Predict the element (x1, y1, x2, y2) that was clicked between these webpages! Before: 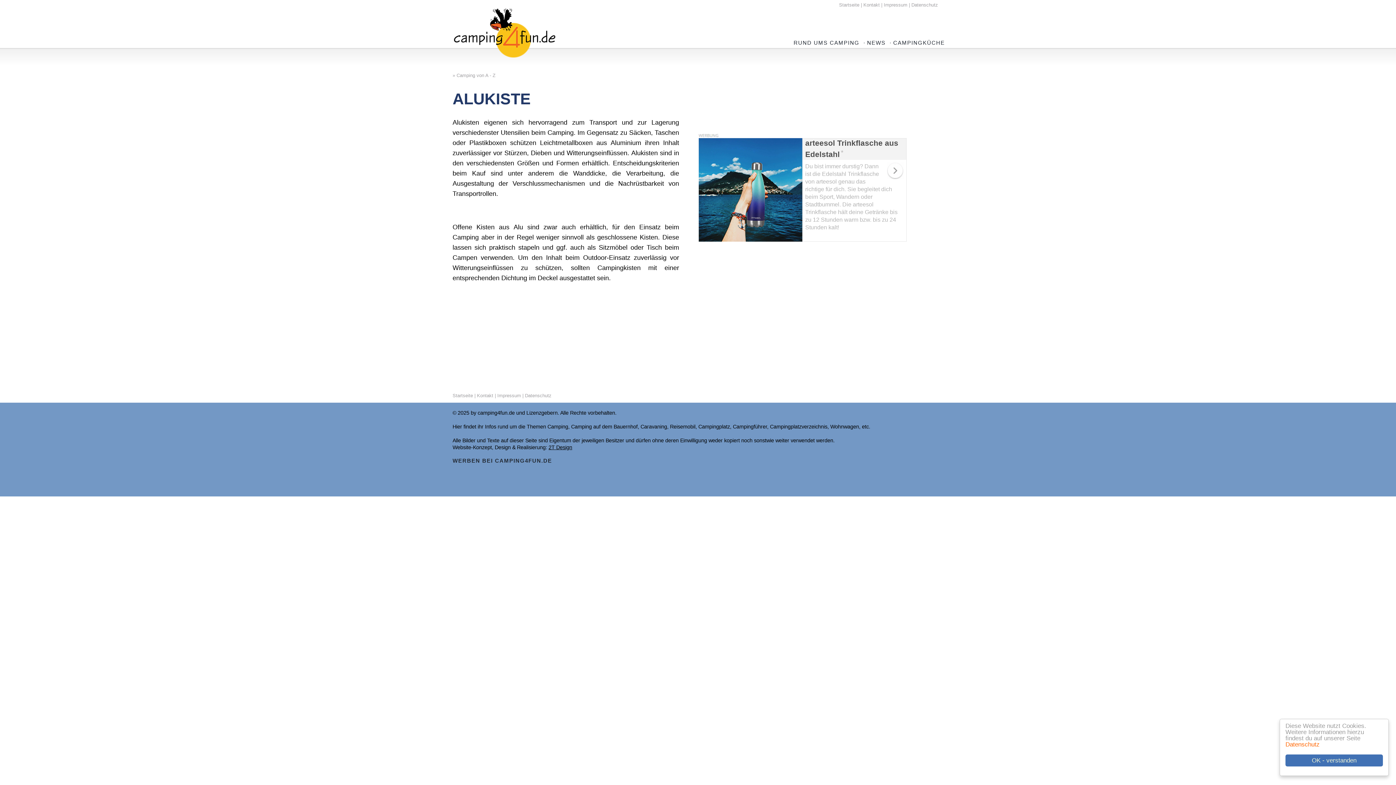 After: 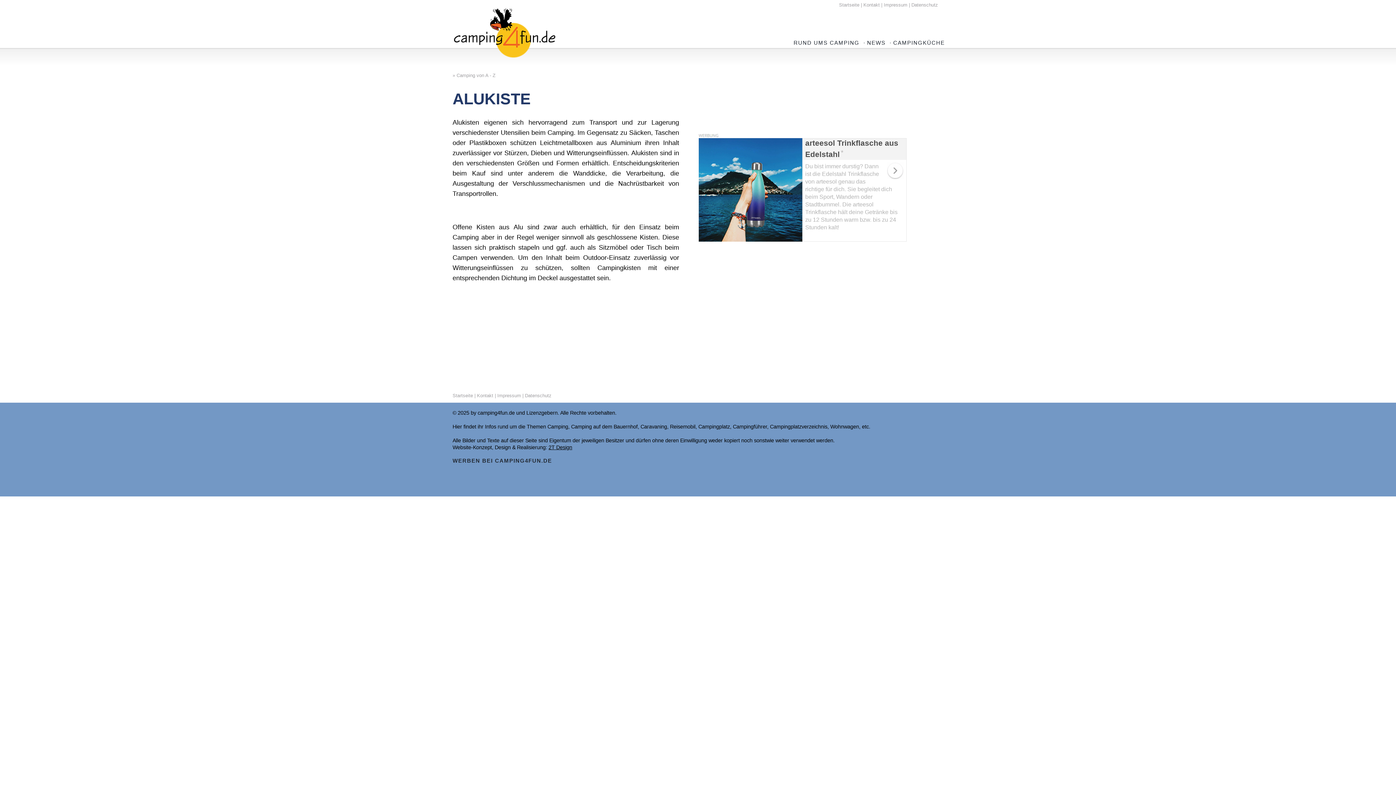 Action: bbox: (1285, 754, 1383, 766) label: OK - verstanden